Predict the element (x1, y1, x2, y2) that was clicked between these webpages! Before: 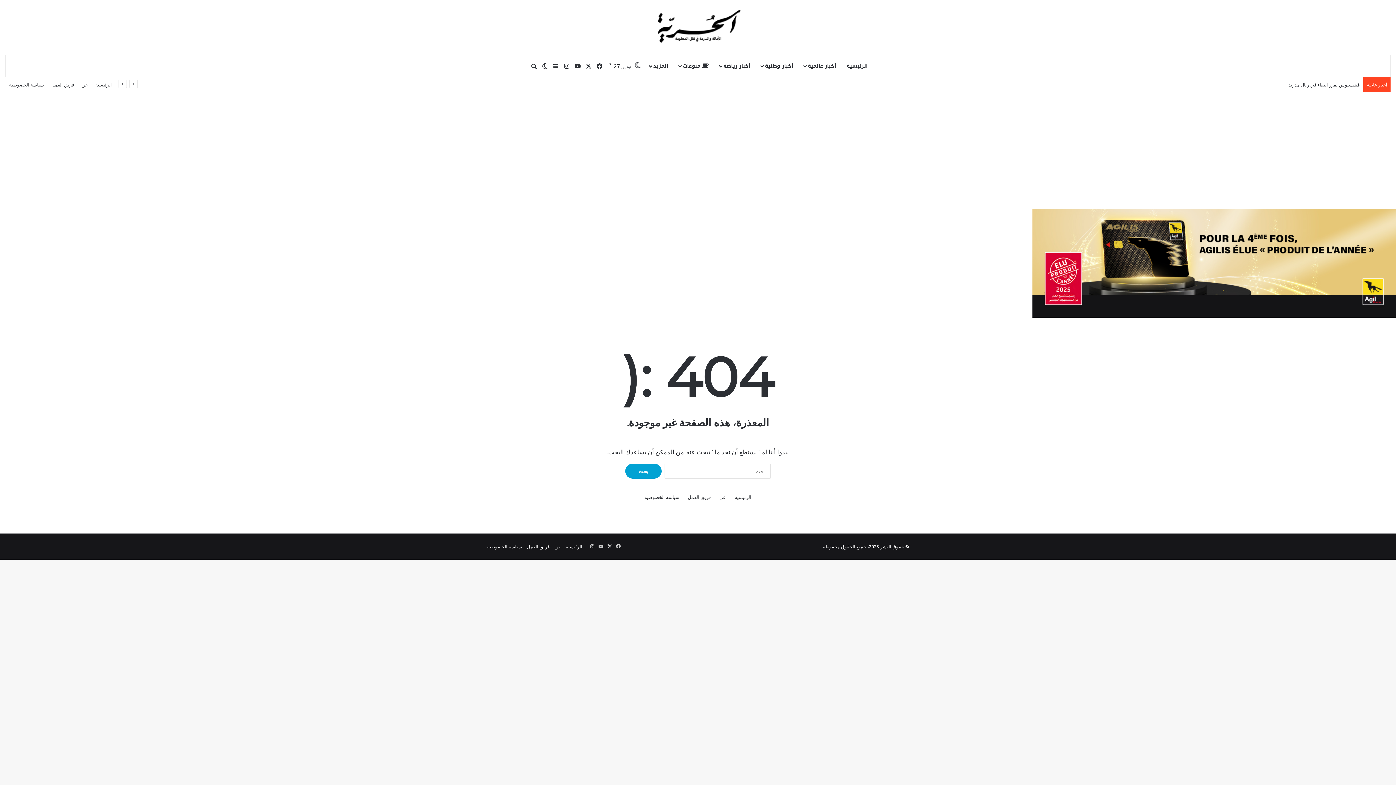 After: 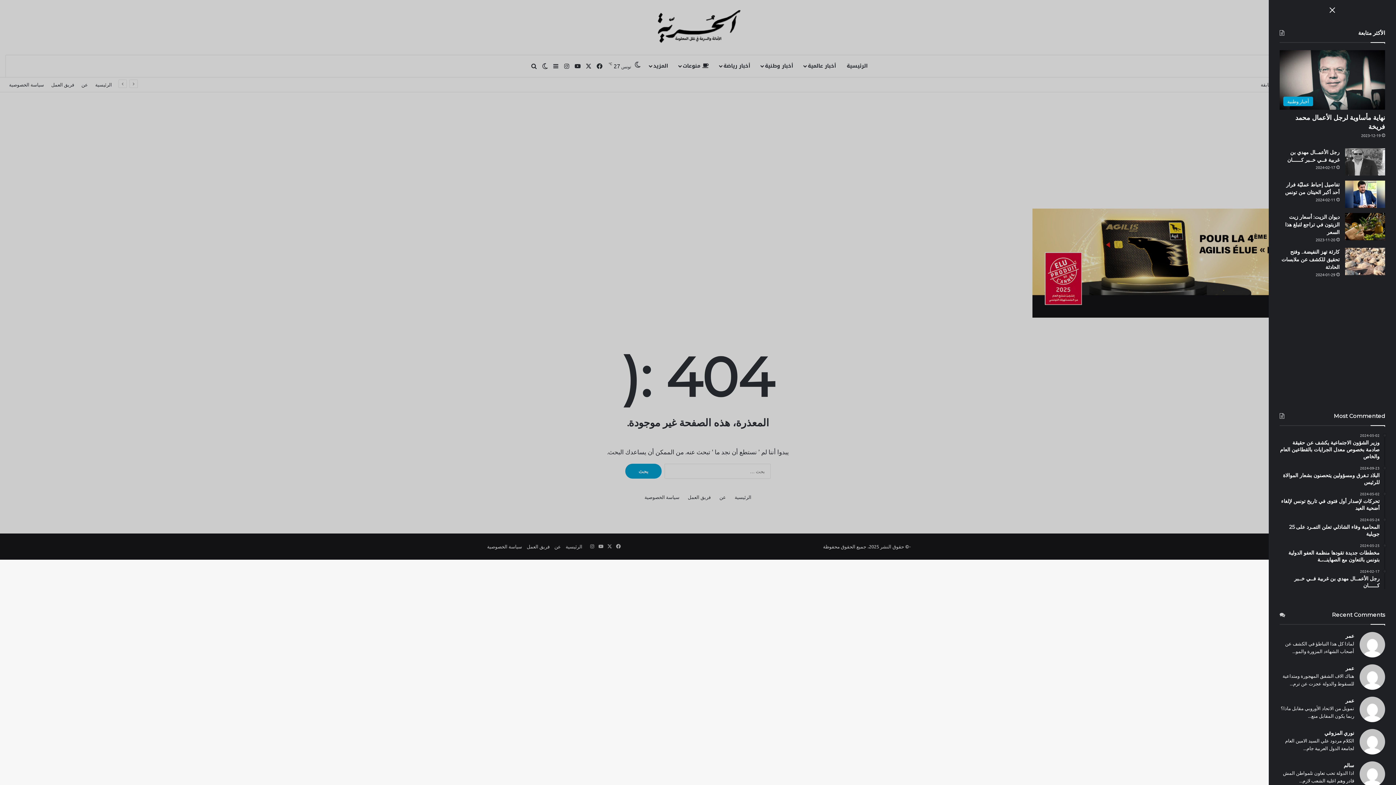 Action: label: إضافة عمود جانبي bbox: (550, 55, 561, 77)